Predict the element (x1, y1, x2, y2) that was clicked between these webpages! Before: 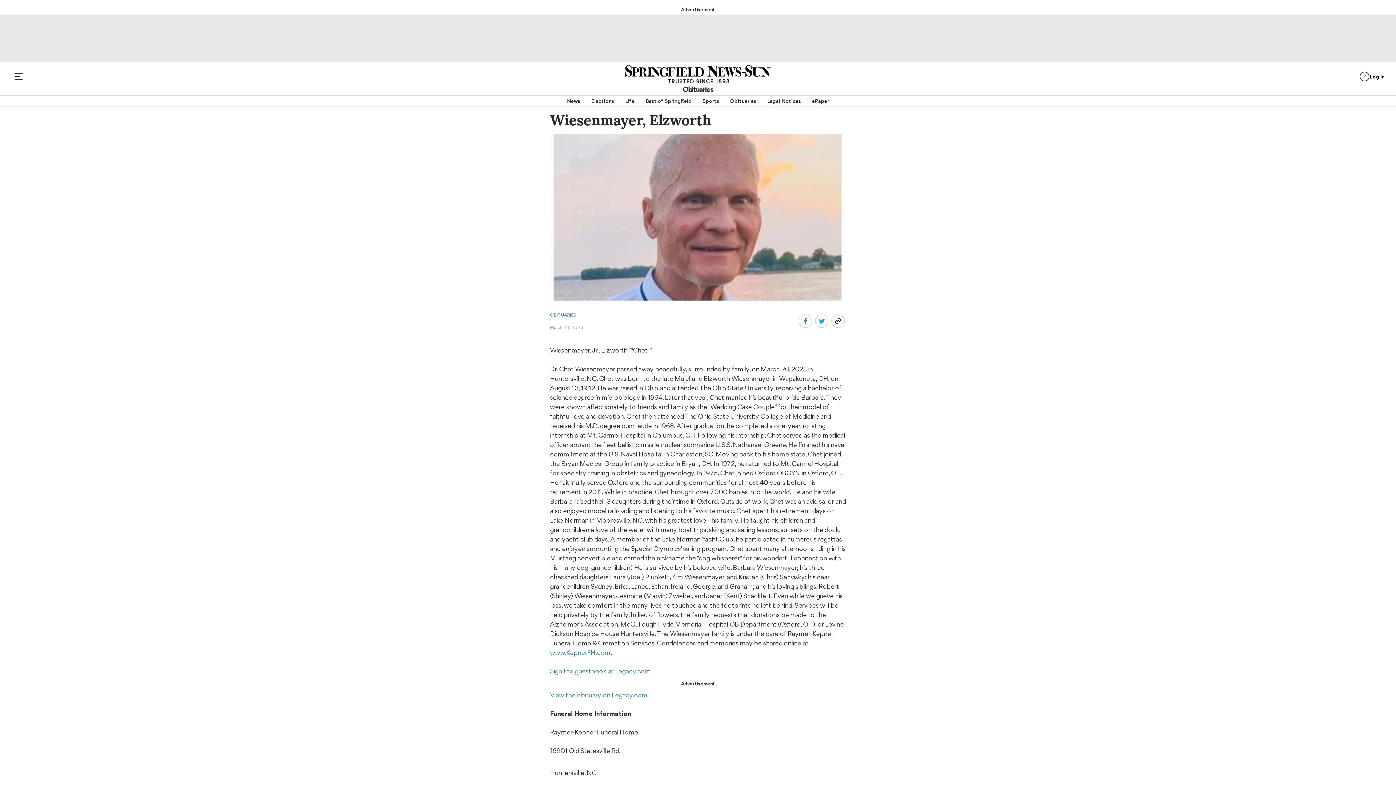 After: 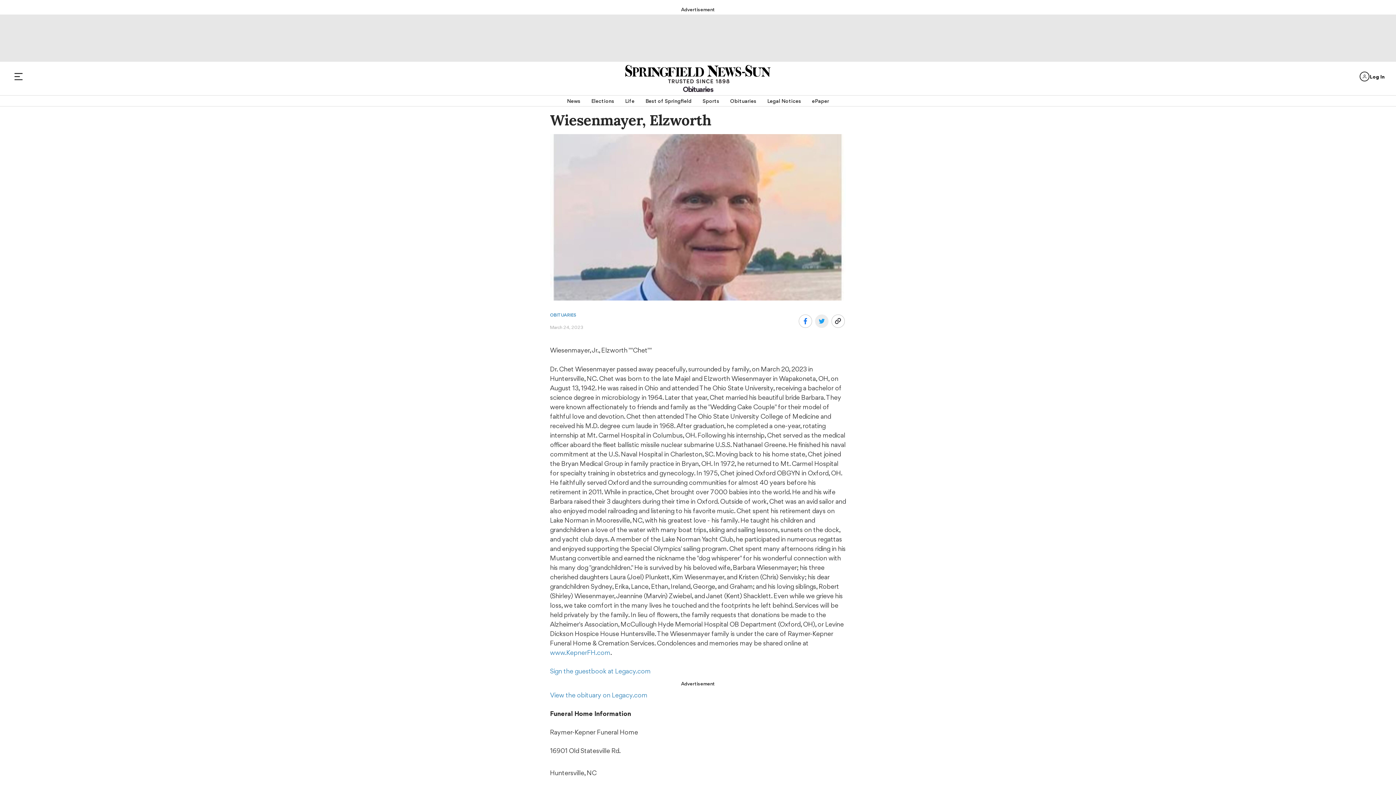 Action: bbox: (814, 314, 828, 328)